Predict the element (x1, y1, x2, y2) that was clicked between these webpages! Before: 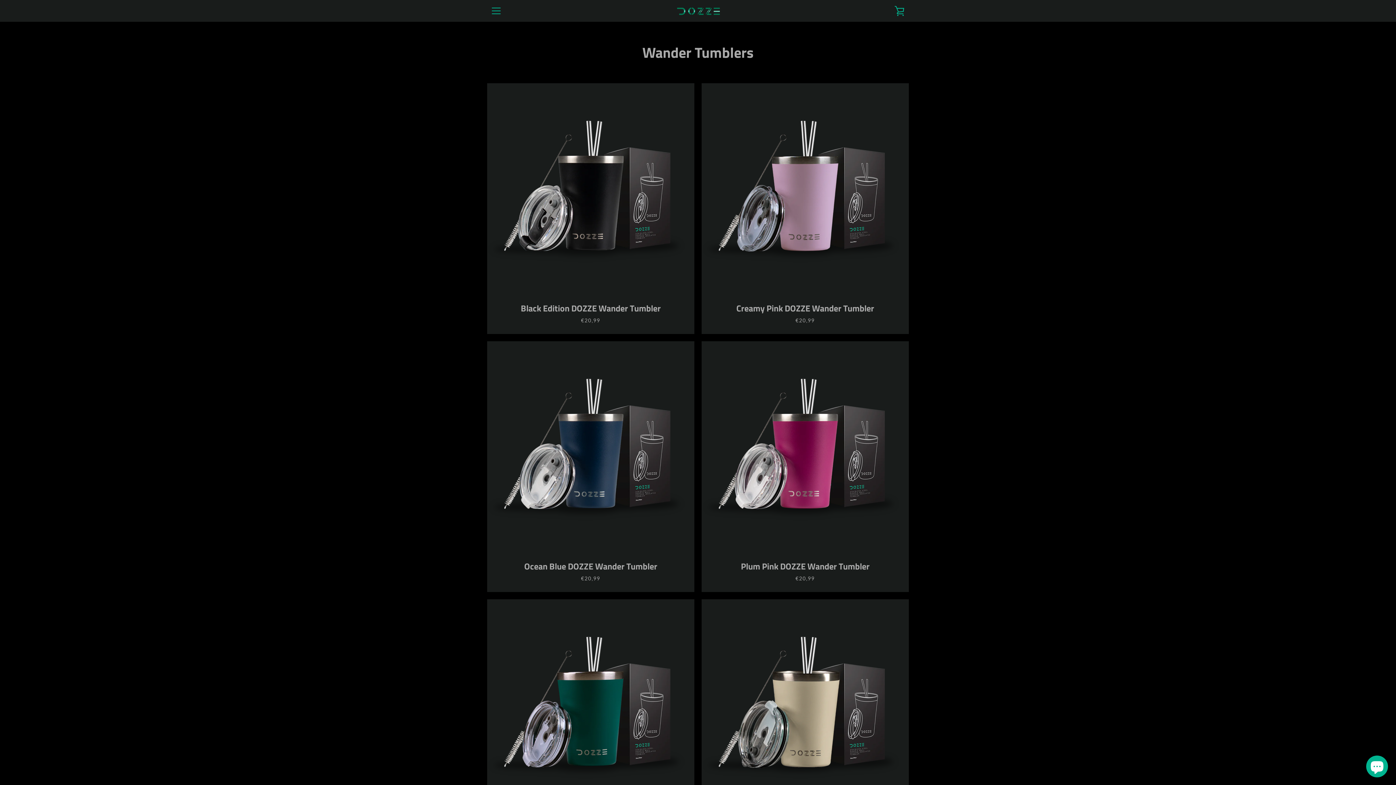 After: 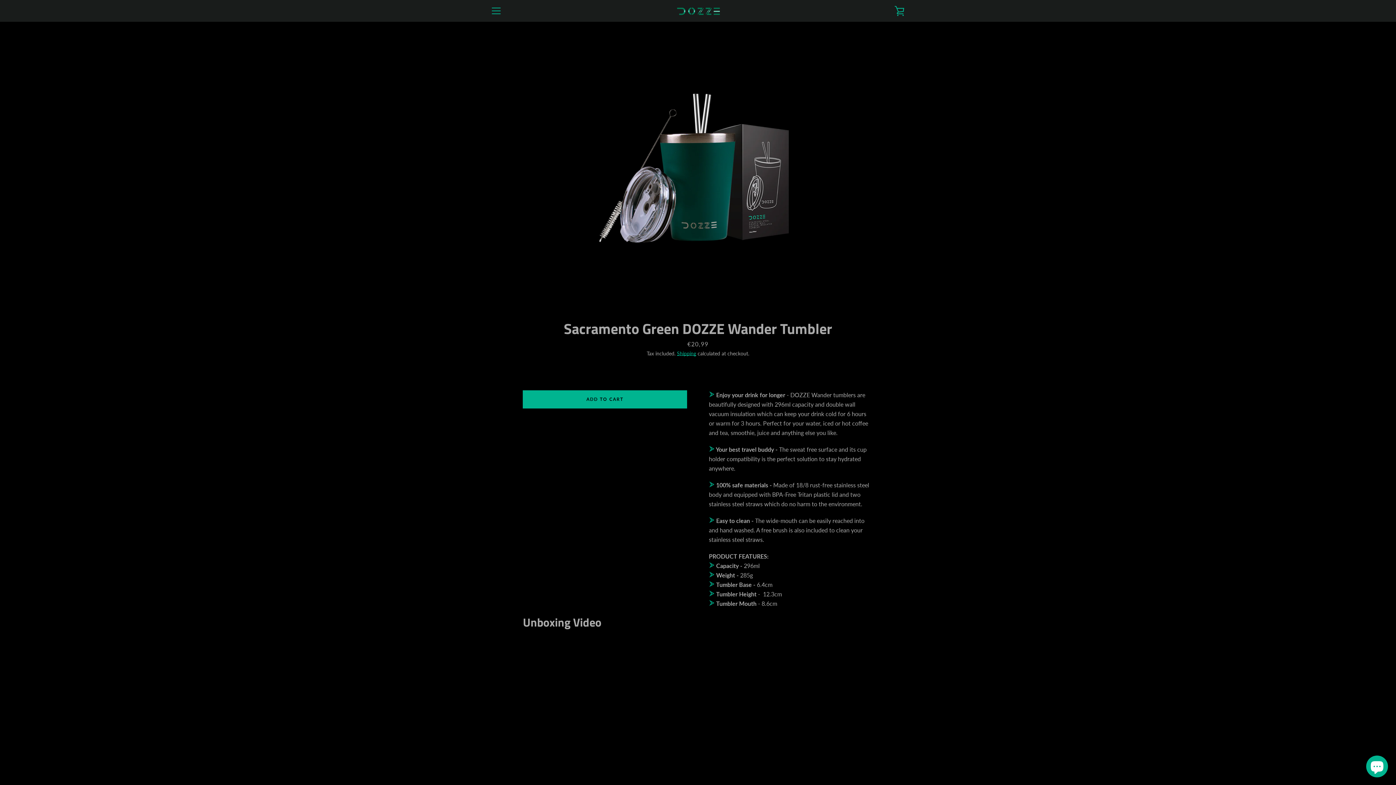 Action: label: Sacramento Green DOZZE Wander Tumbler
€20,99 bbox: (487, 599, 694, 850)